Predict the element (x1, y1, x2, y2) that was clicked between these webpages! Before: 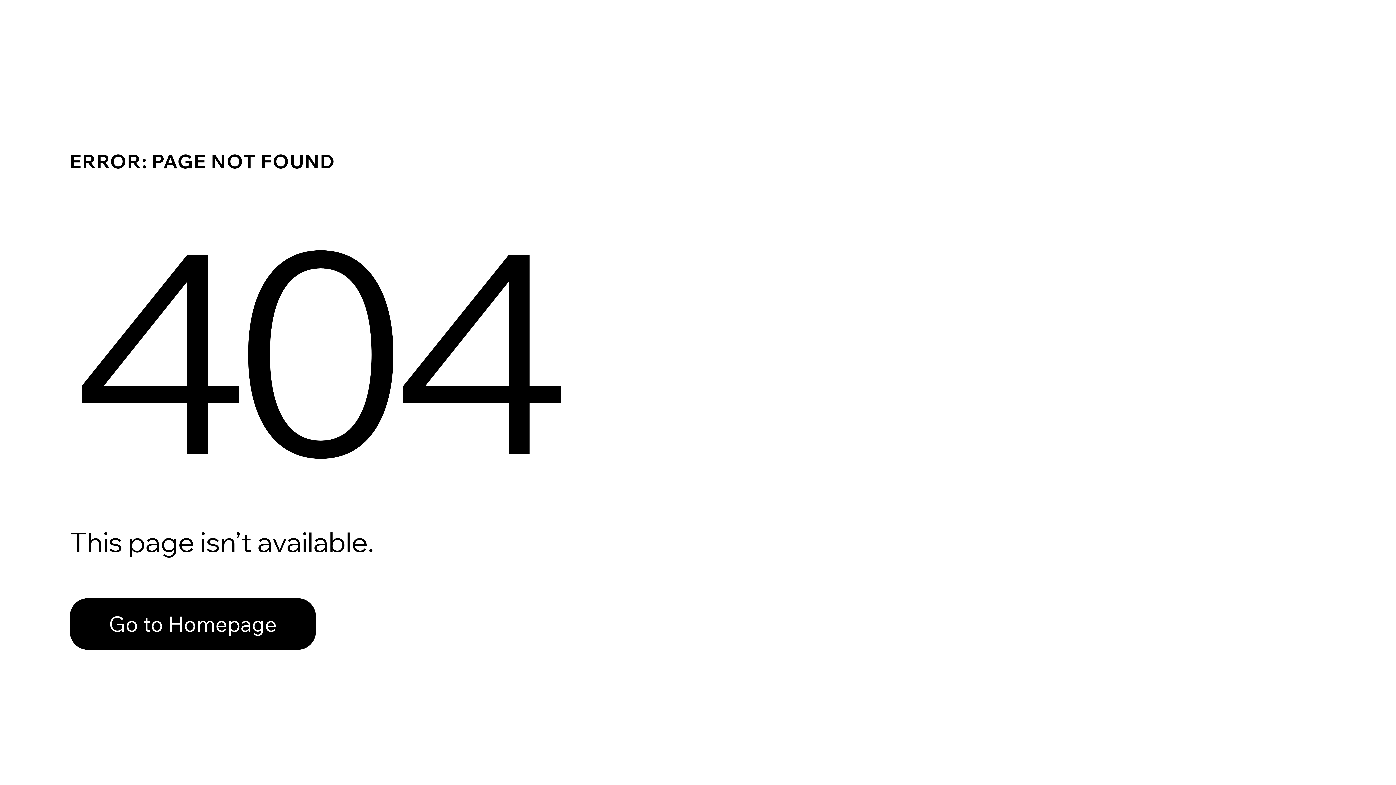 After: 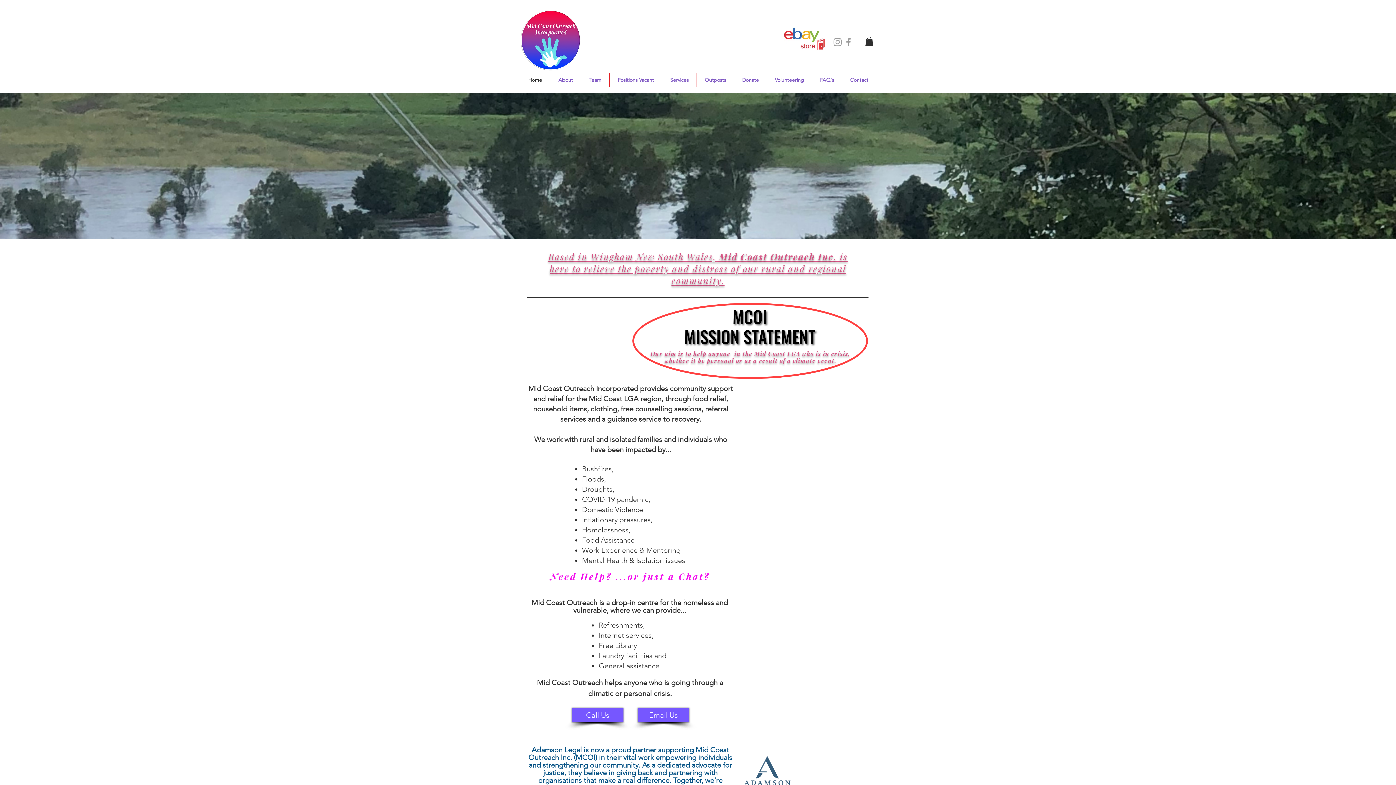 Action: bbox: (69, 582, 768, 659) label: Go to Homepage